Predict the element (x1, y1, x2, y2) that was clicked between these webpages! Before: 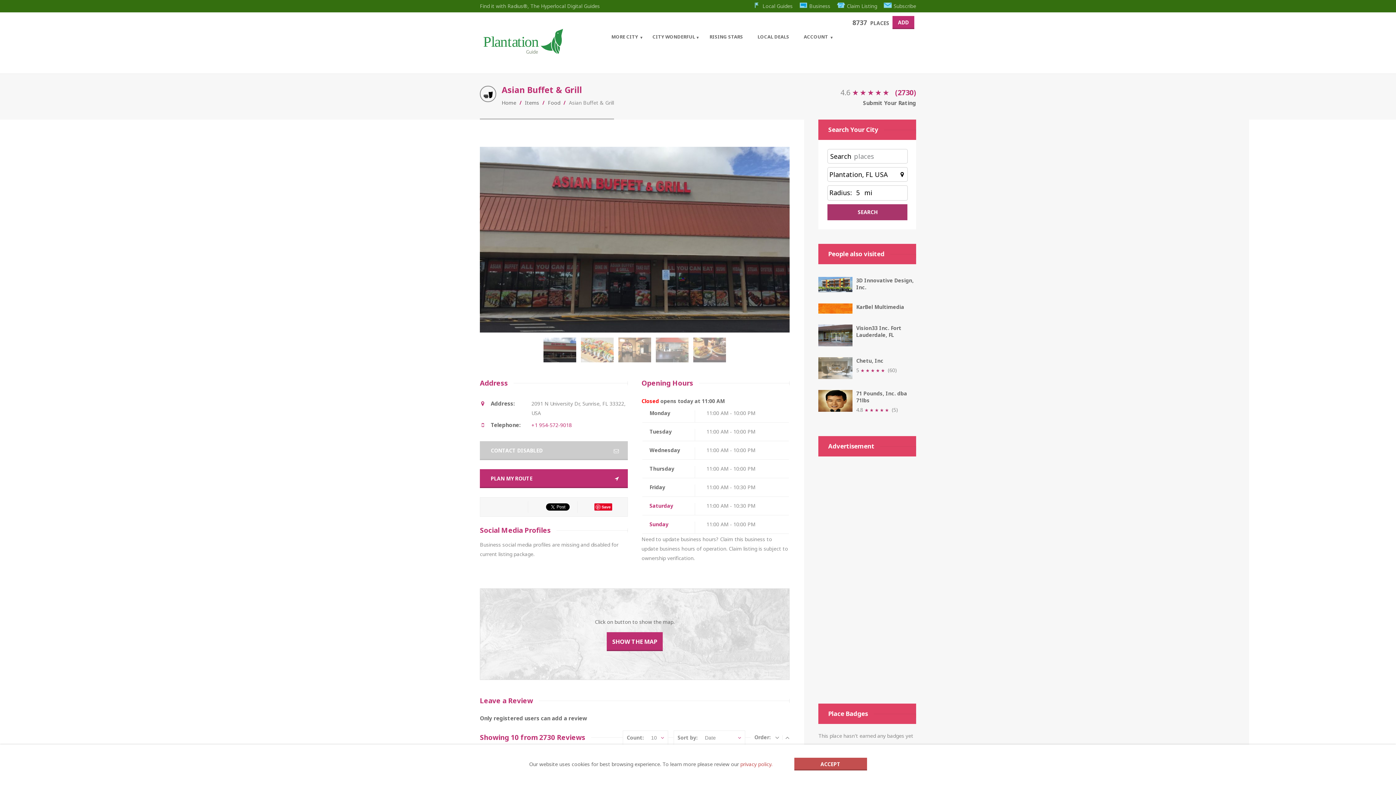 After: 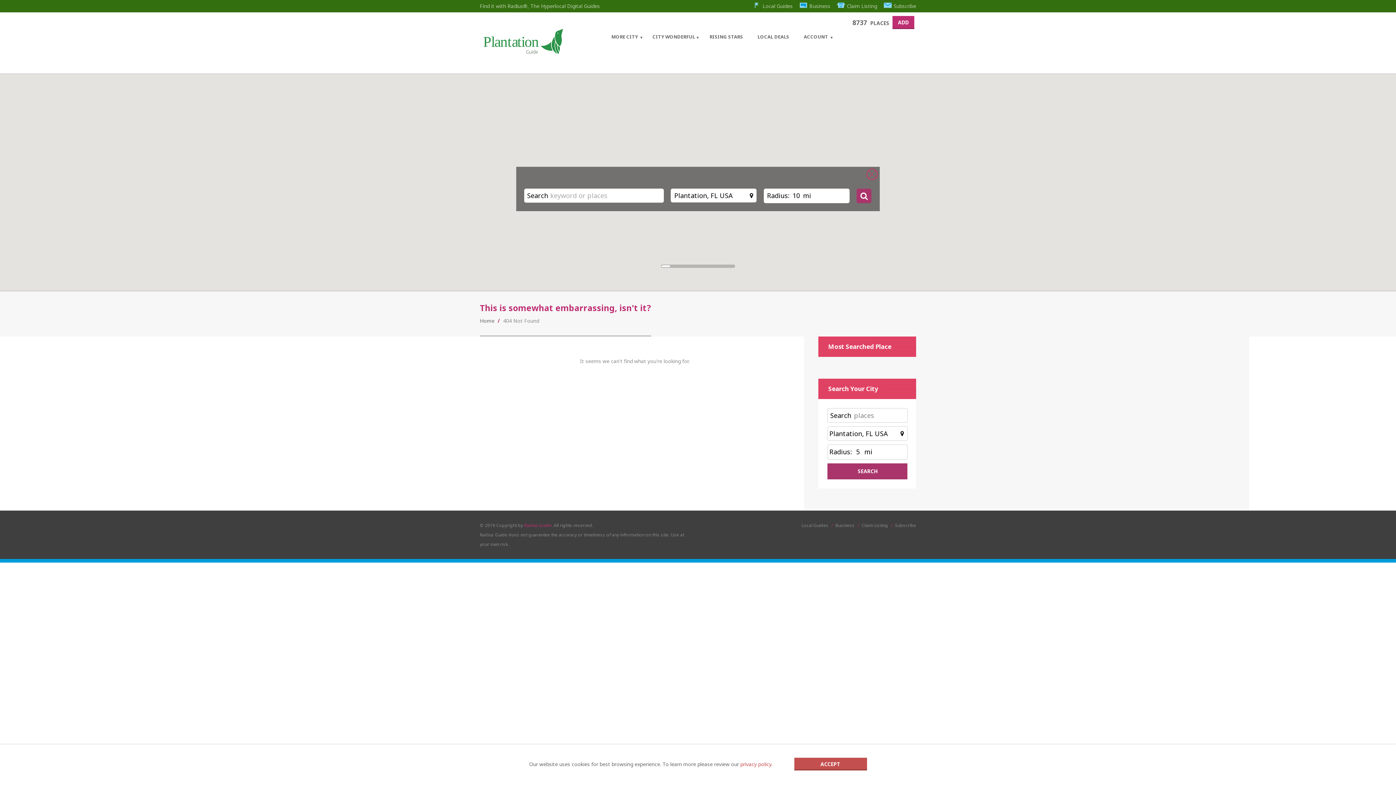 Action: bbox: (740, 761, 772, 768) label: privacy policy.